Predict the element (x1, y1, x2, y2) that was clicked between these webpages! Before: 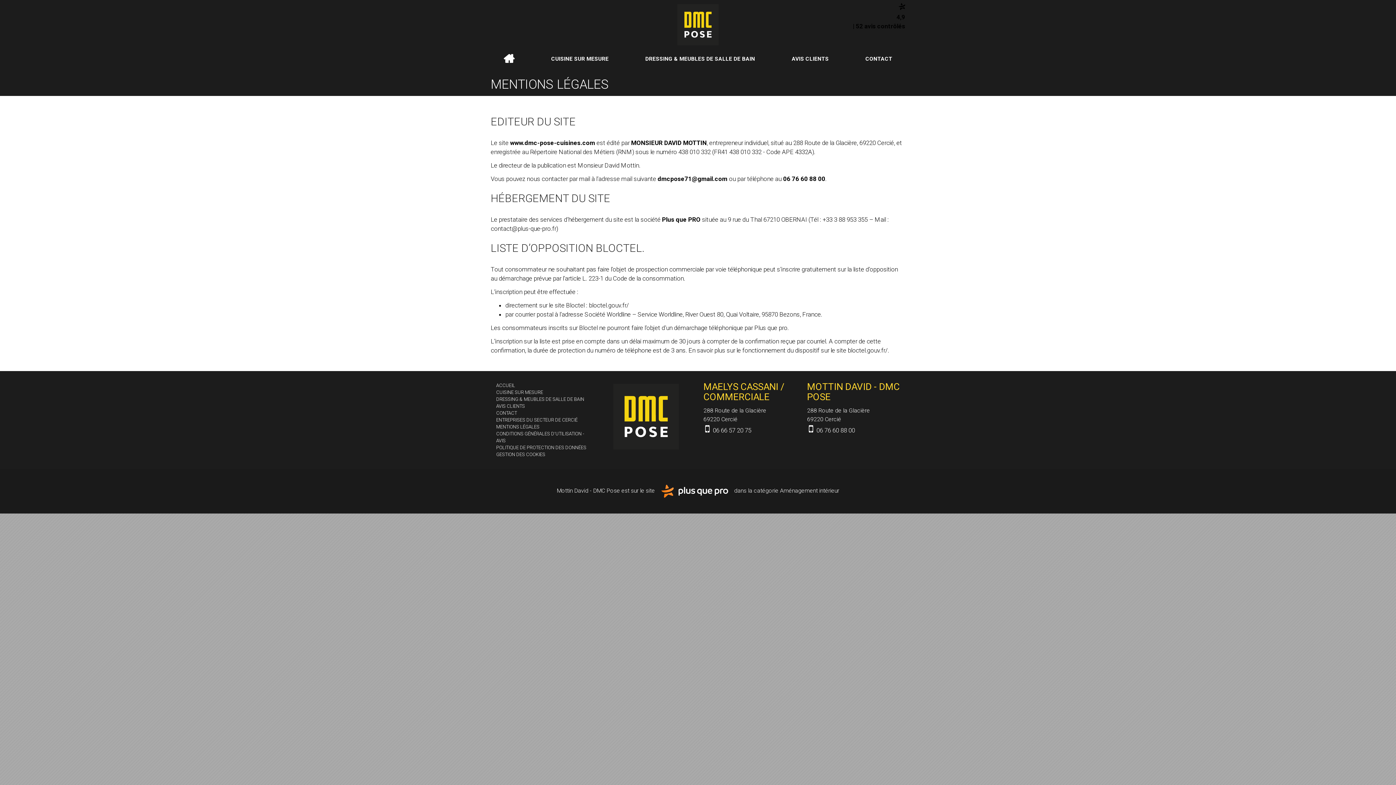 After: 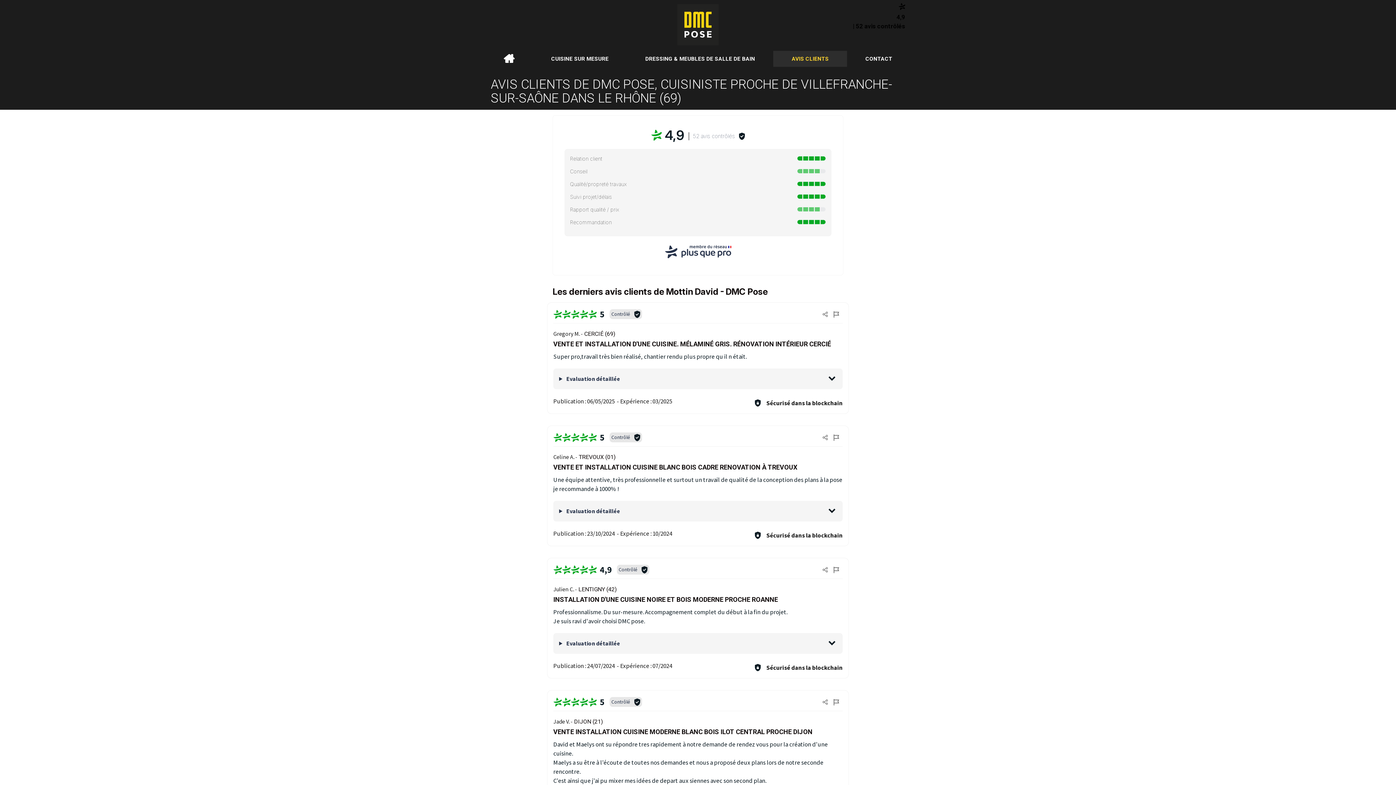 Action: bbox: (496, 403, 525, 409) label: AVIS CLIENTS